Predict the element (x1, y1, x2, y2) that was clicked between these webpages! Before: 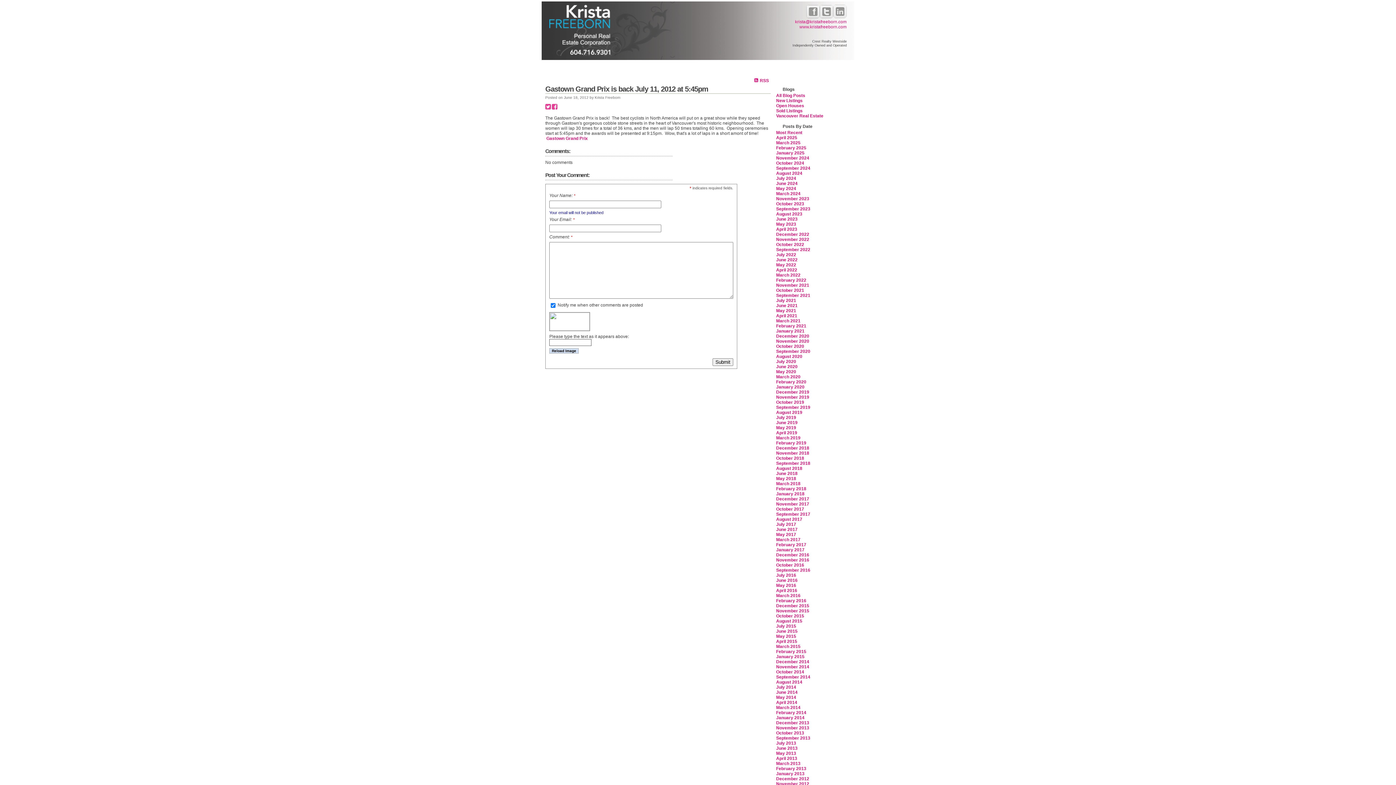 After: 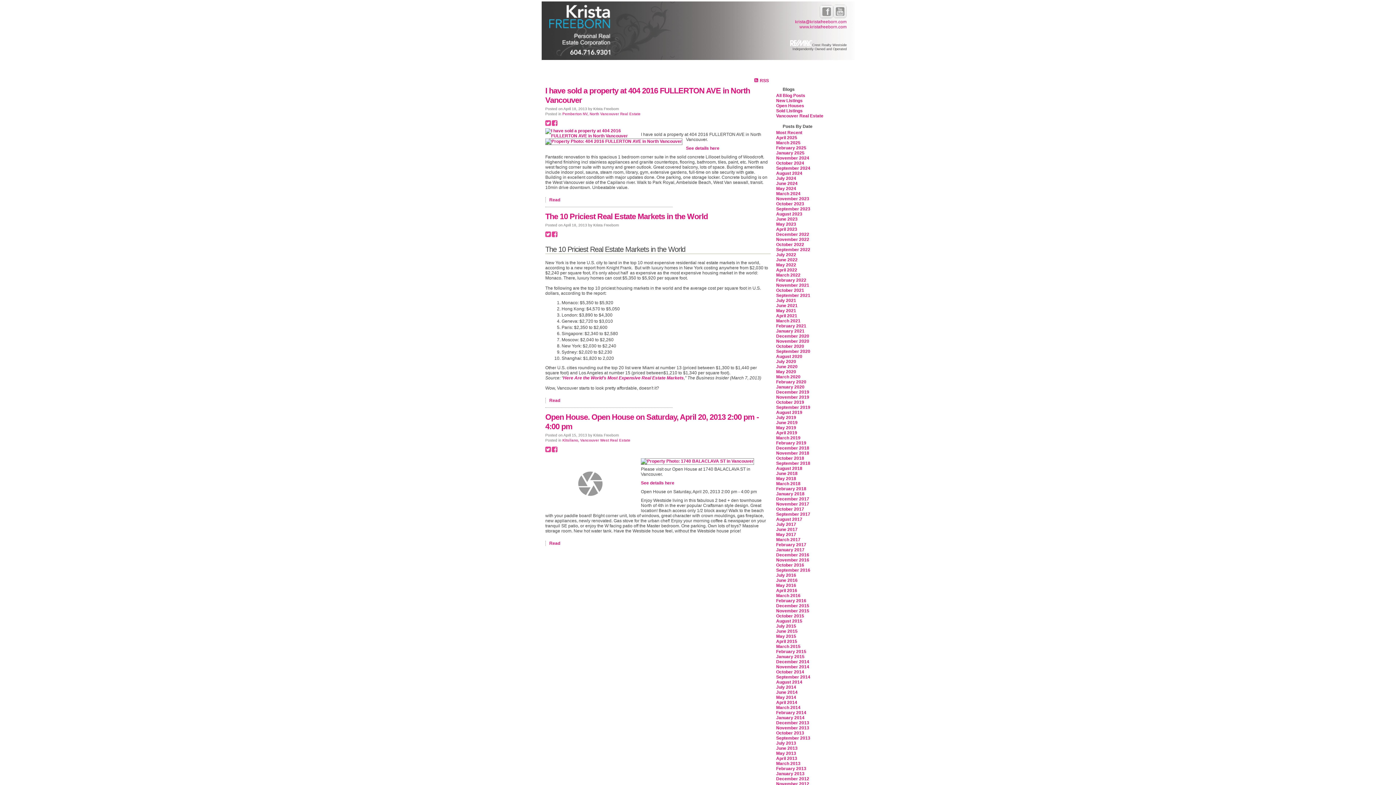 Action: label: April 2013 bbox: (776, 756, 797, 761)